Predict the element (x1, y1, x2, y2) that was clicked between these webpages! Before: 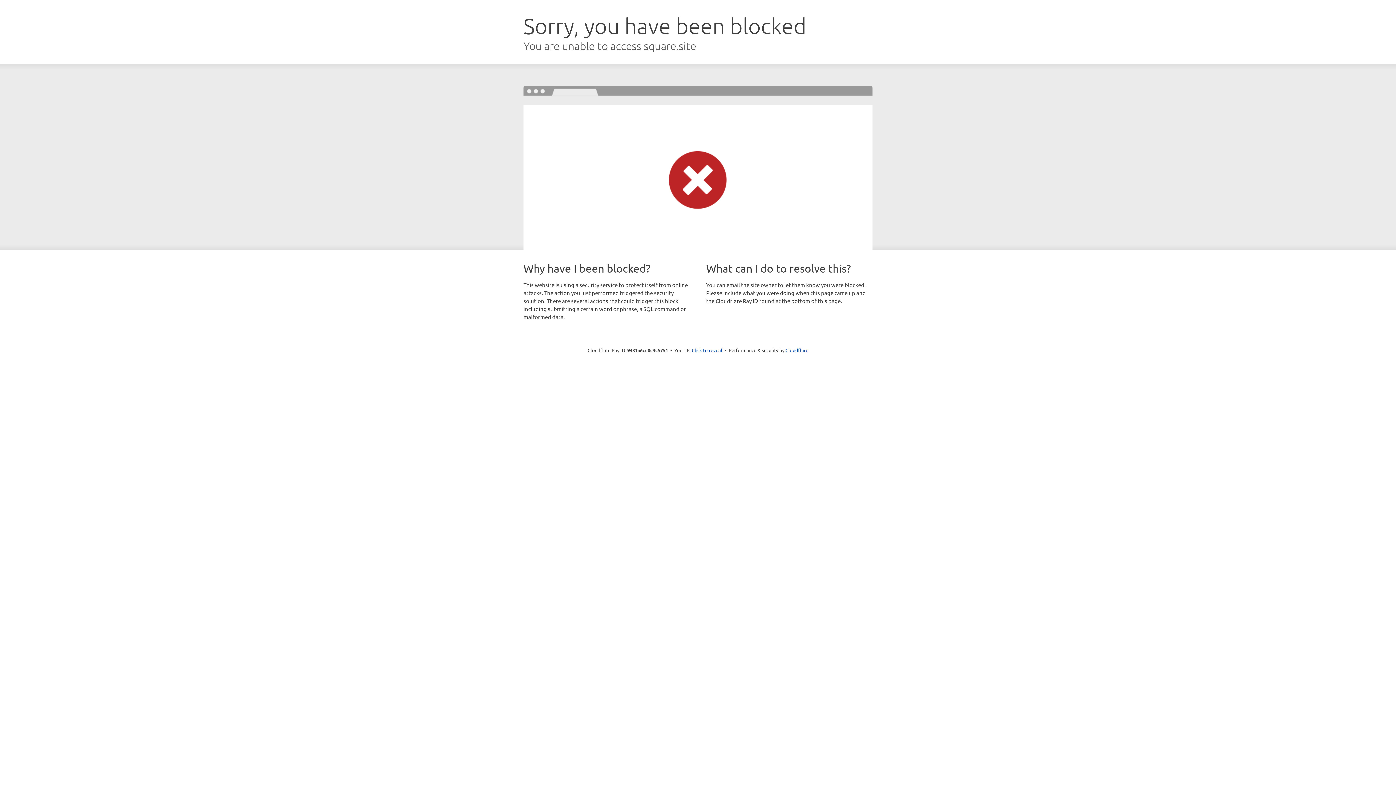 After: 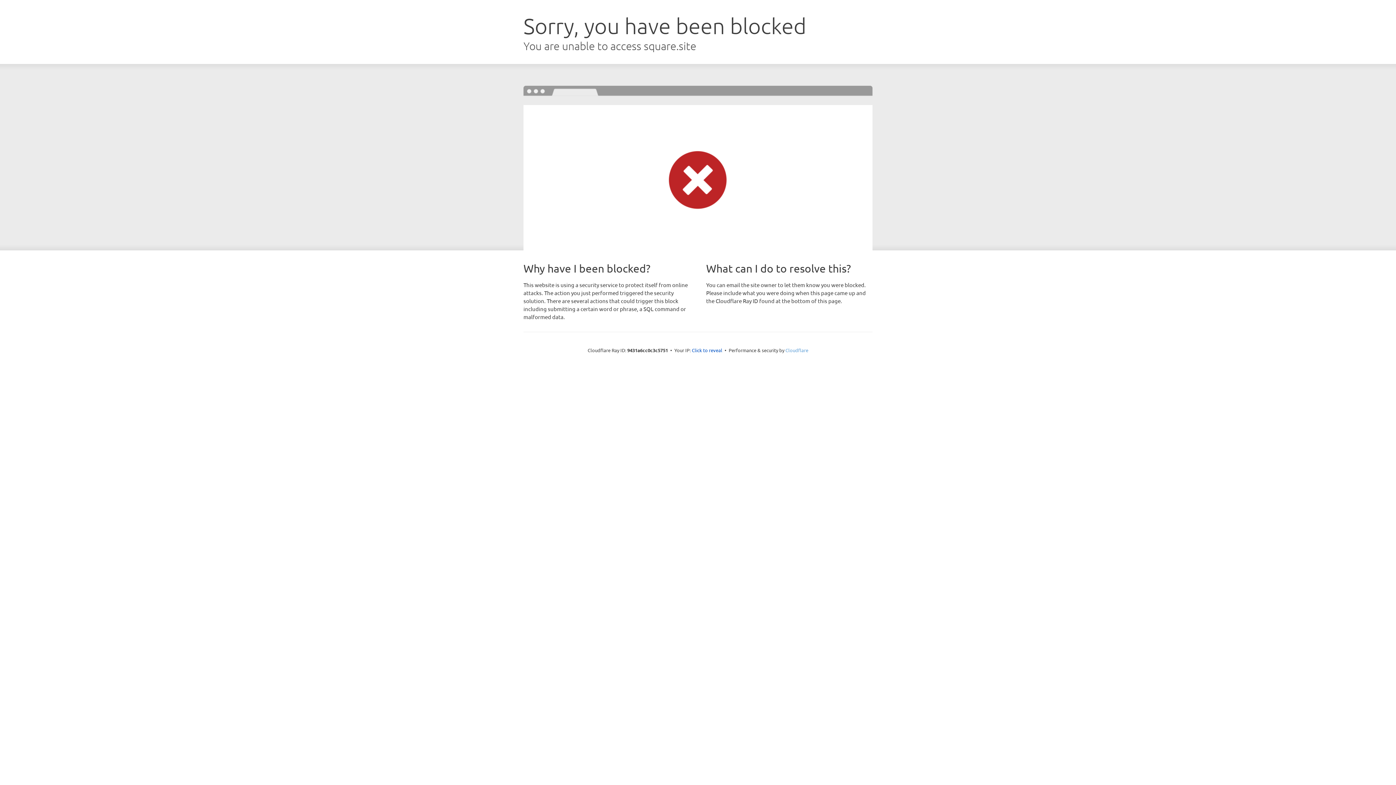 Action: bbox: (785, 347, 808, 353) label: Cloudflare